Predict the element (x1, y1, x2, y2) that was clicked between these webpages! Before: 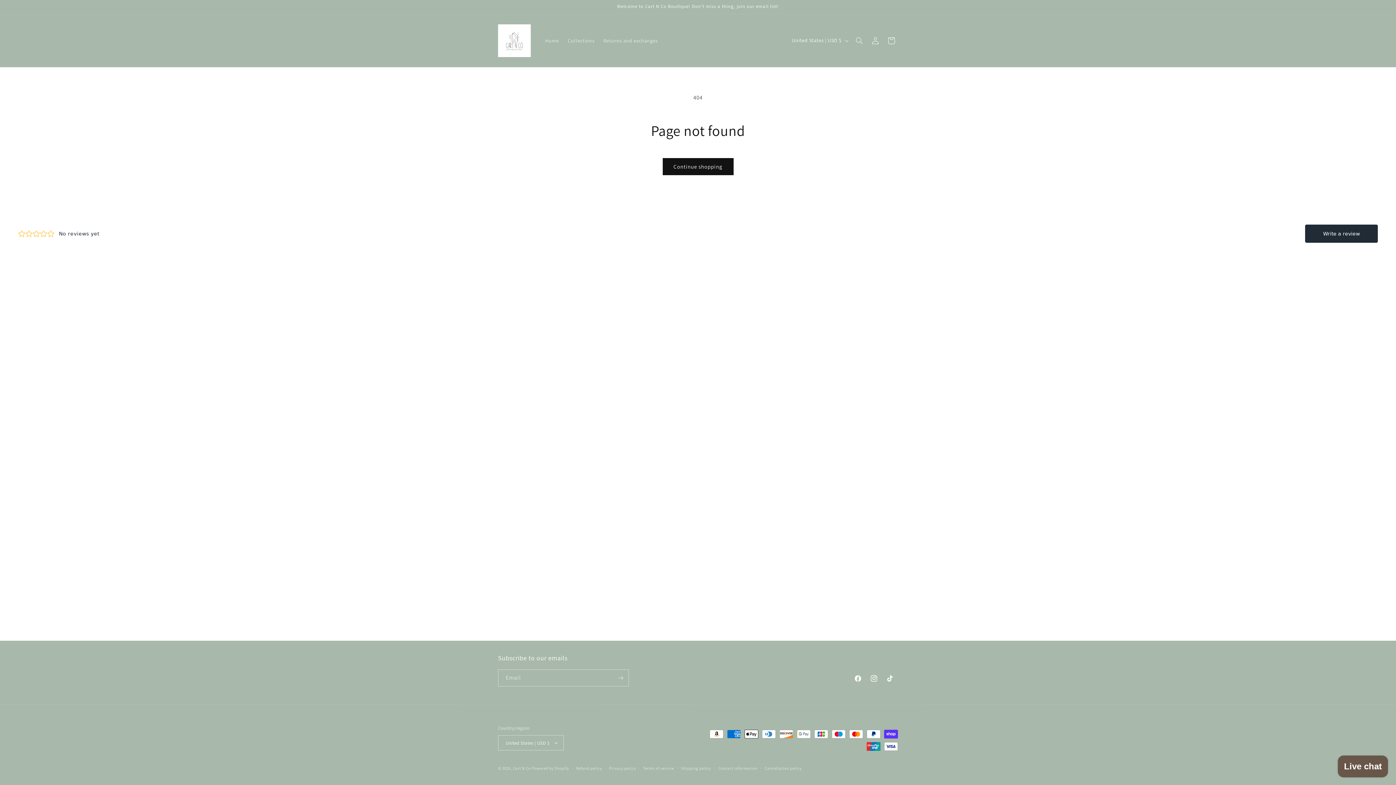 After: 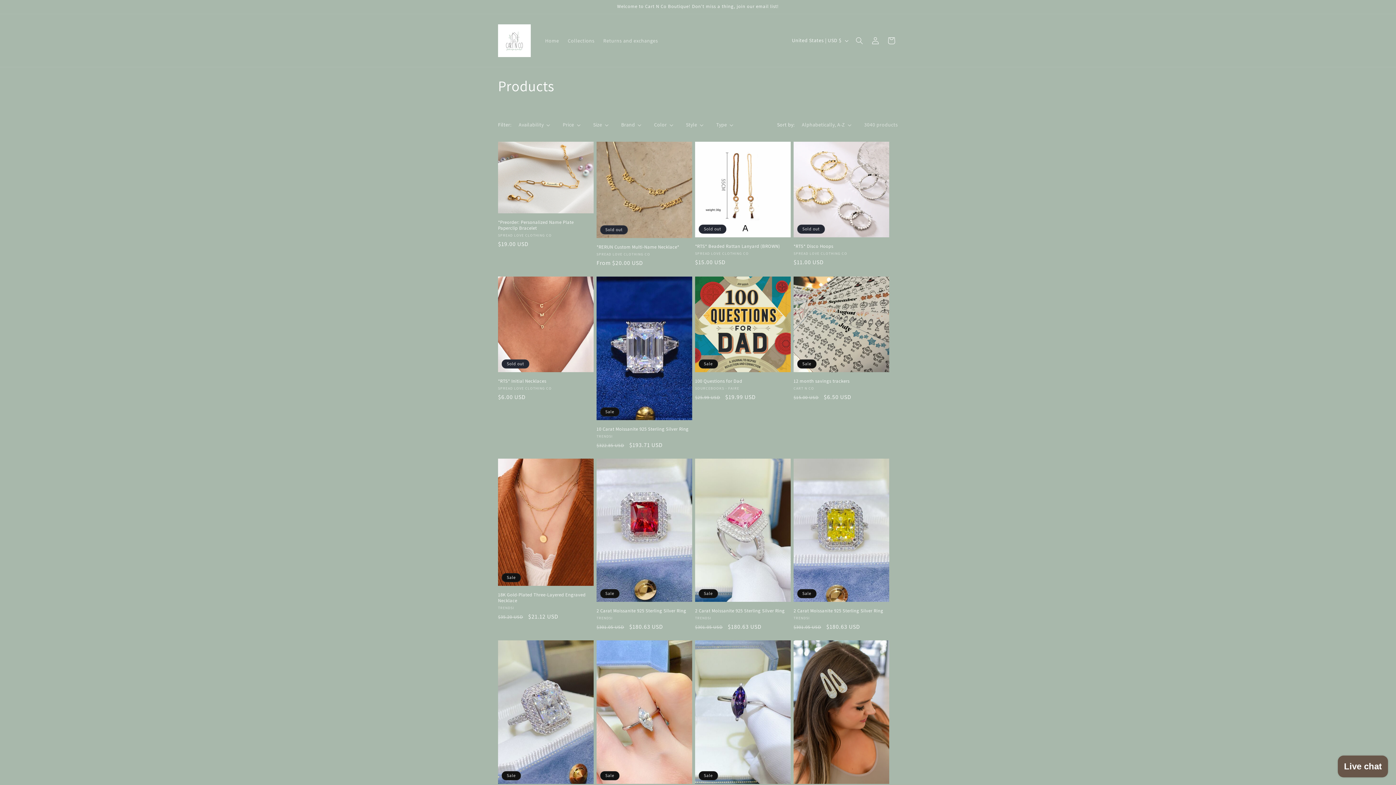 Action: label: Continue shopping bbox: (662, 158, 733, 175)